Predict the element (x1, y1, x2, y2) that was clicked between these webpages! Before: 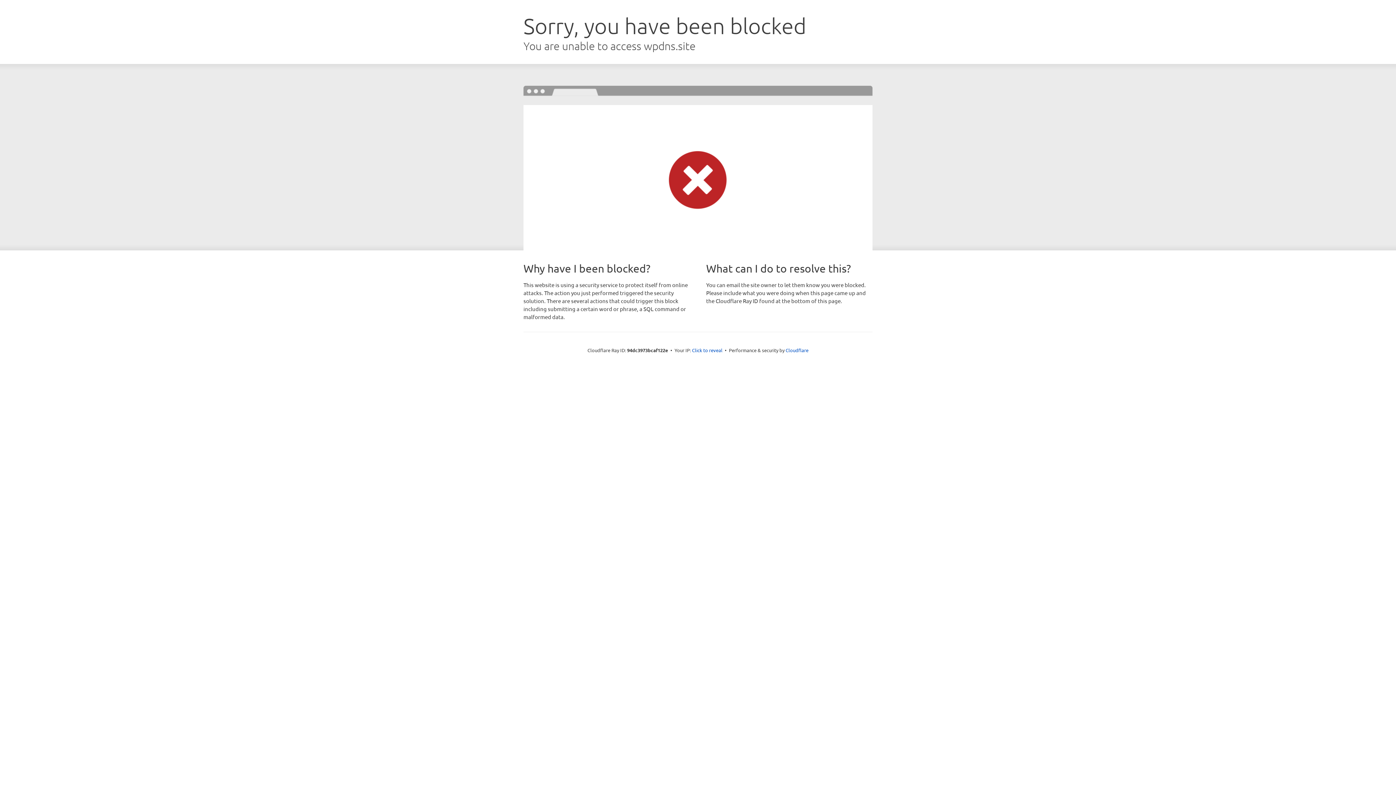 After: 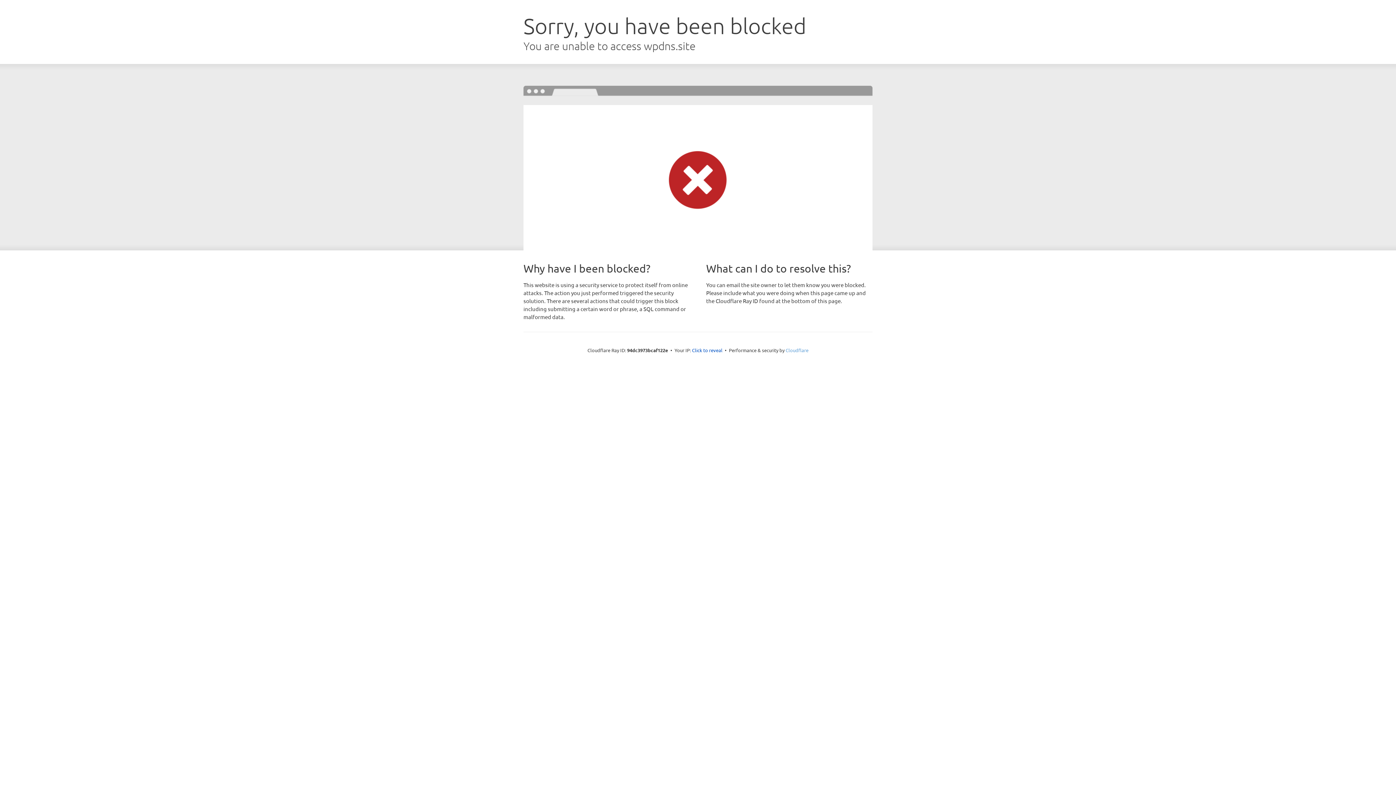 Action: label: Cloudflare bbox: (785, 347, 808, 353)